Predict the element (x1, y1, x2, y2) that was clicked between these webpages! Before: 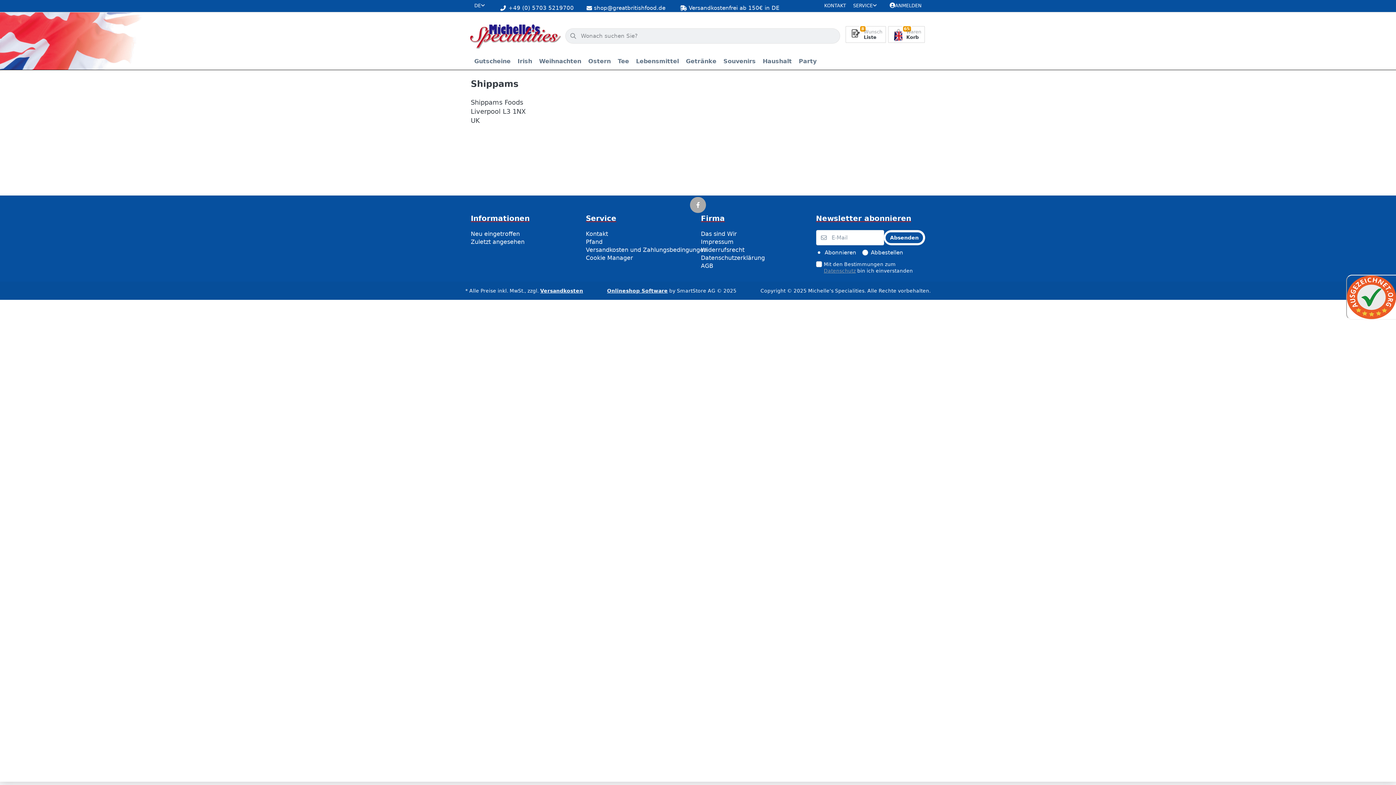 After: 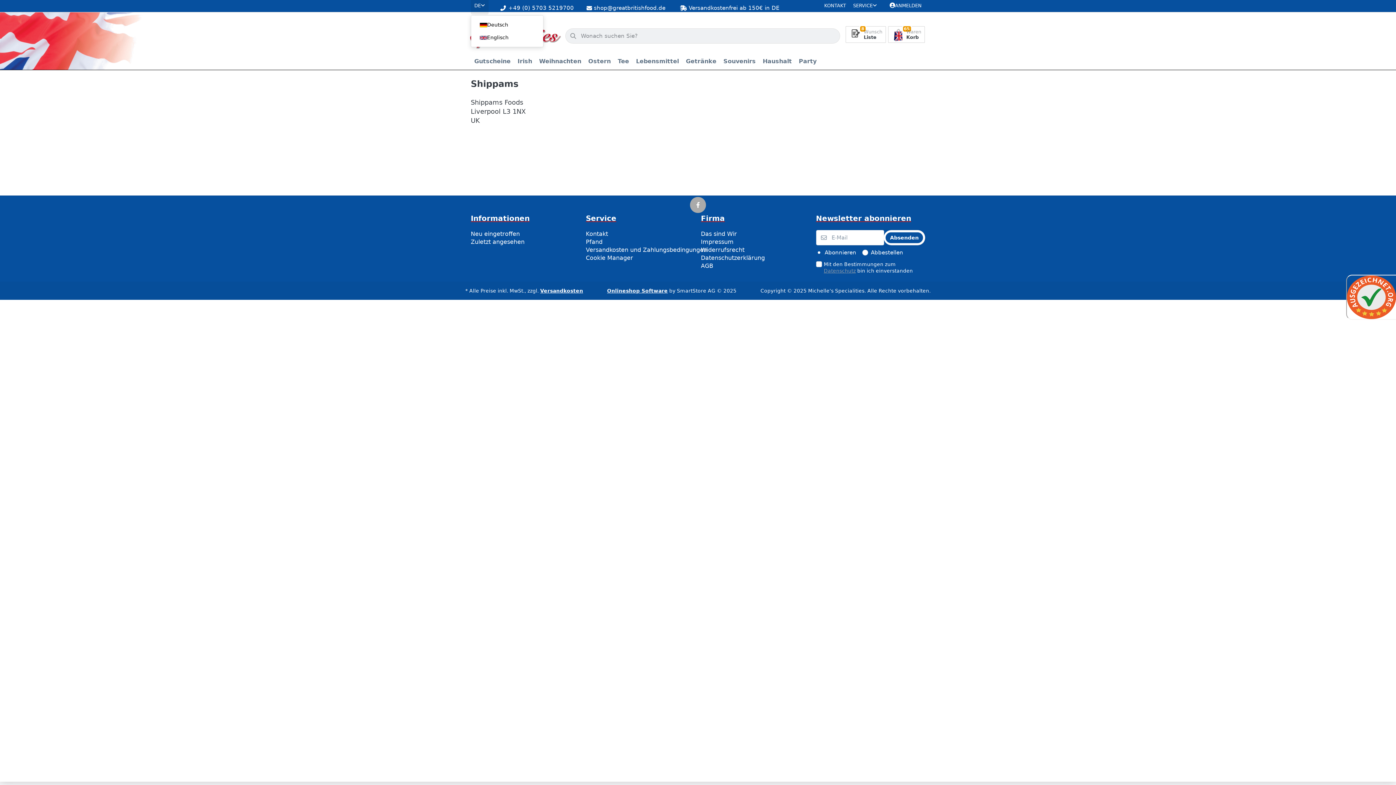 Action: label: DE bbox: (470, 0, 488, 14)